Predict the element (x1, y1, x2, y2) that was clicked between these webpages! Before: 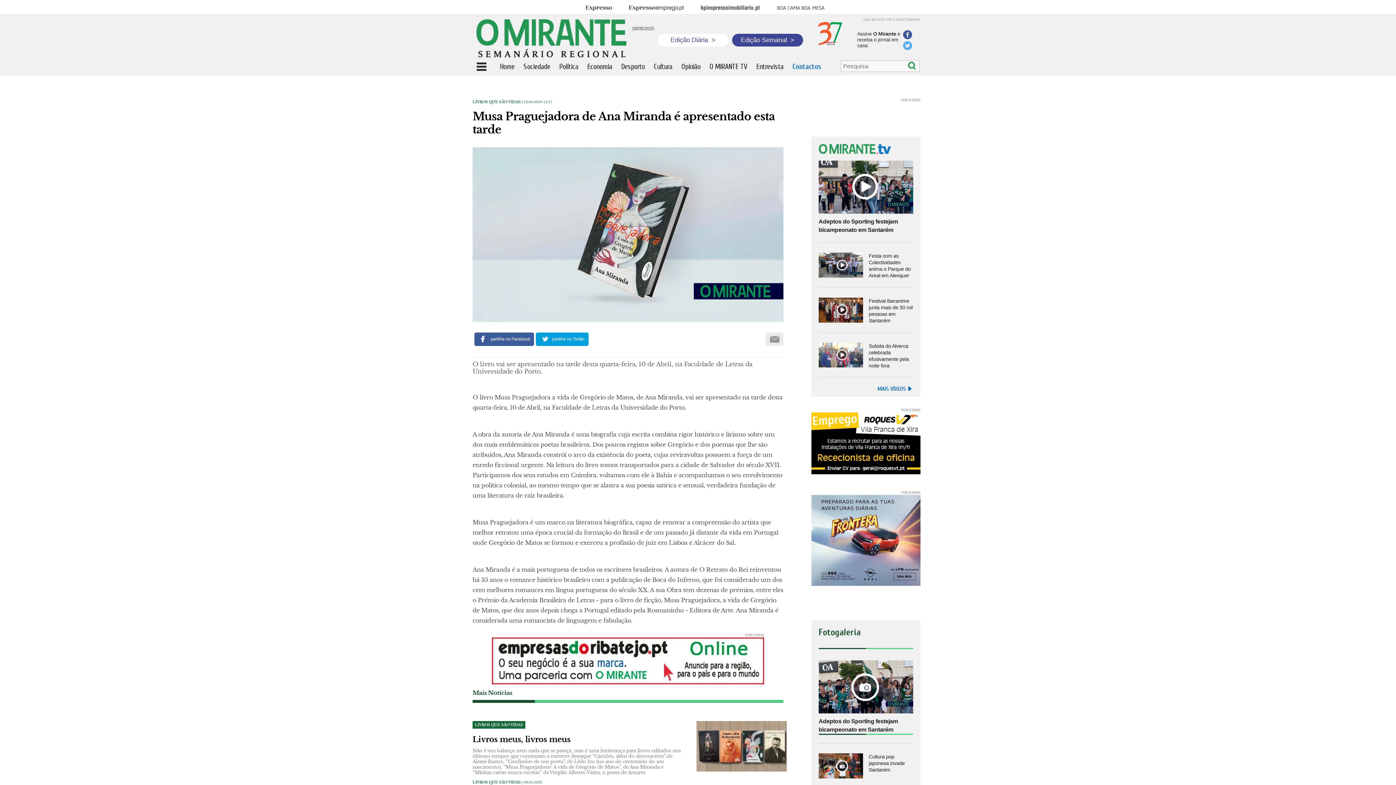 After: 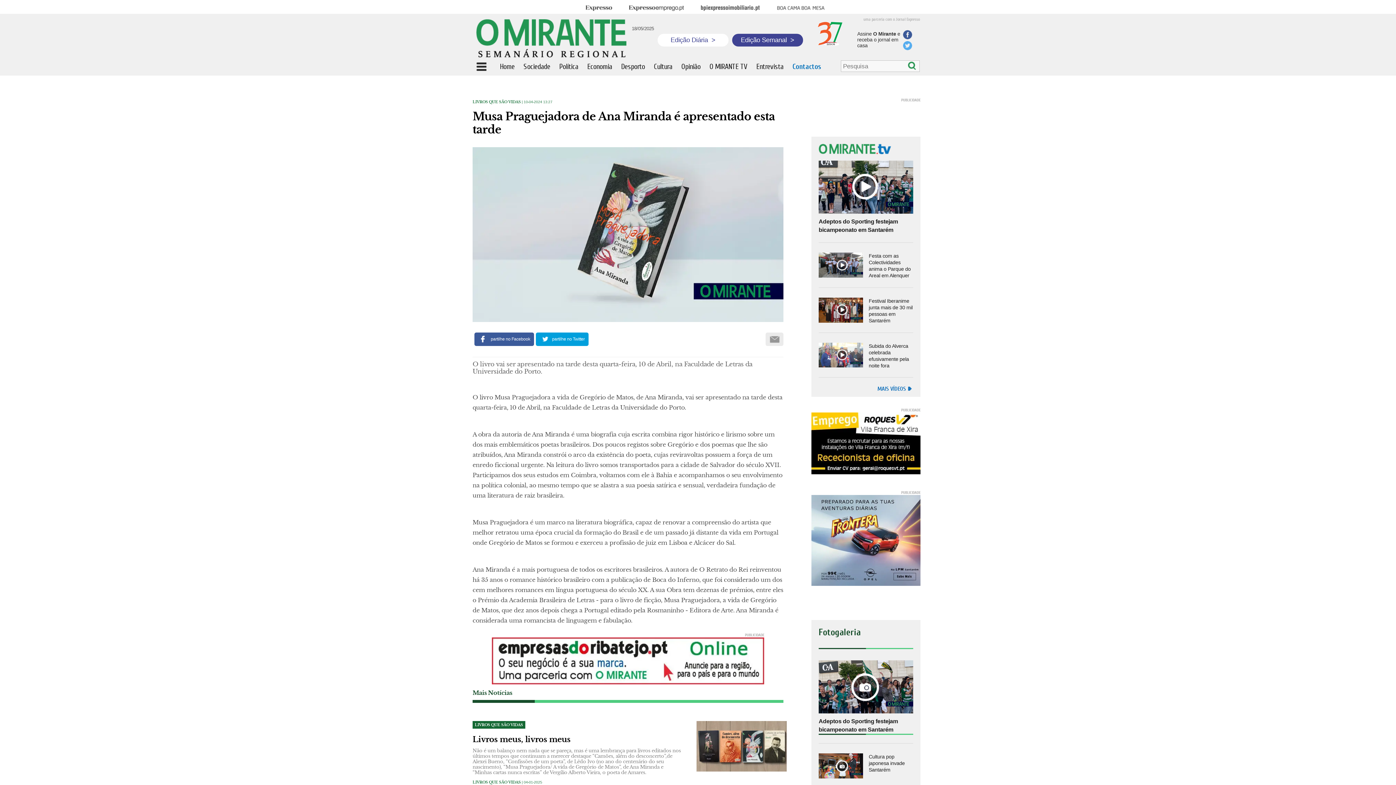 Action: bbox: (628, 4, 684, 11) label: Expresso Emprego